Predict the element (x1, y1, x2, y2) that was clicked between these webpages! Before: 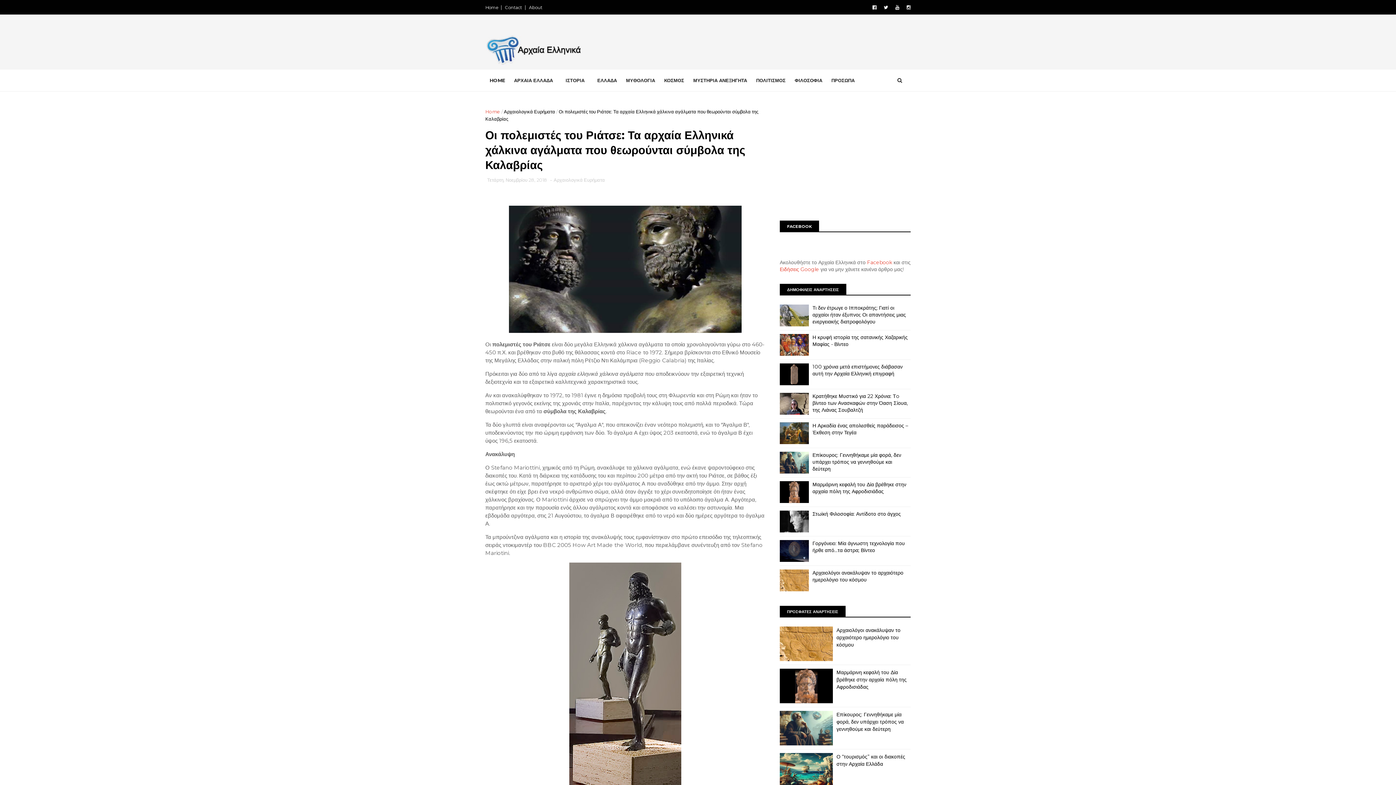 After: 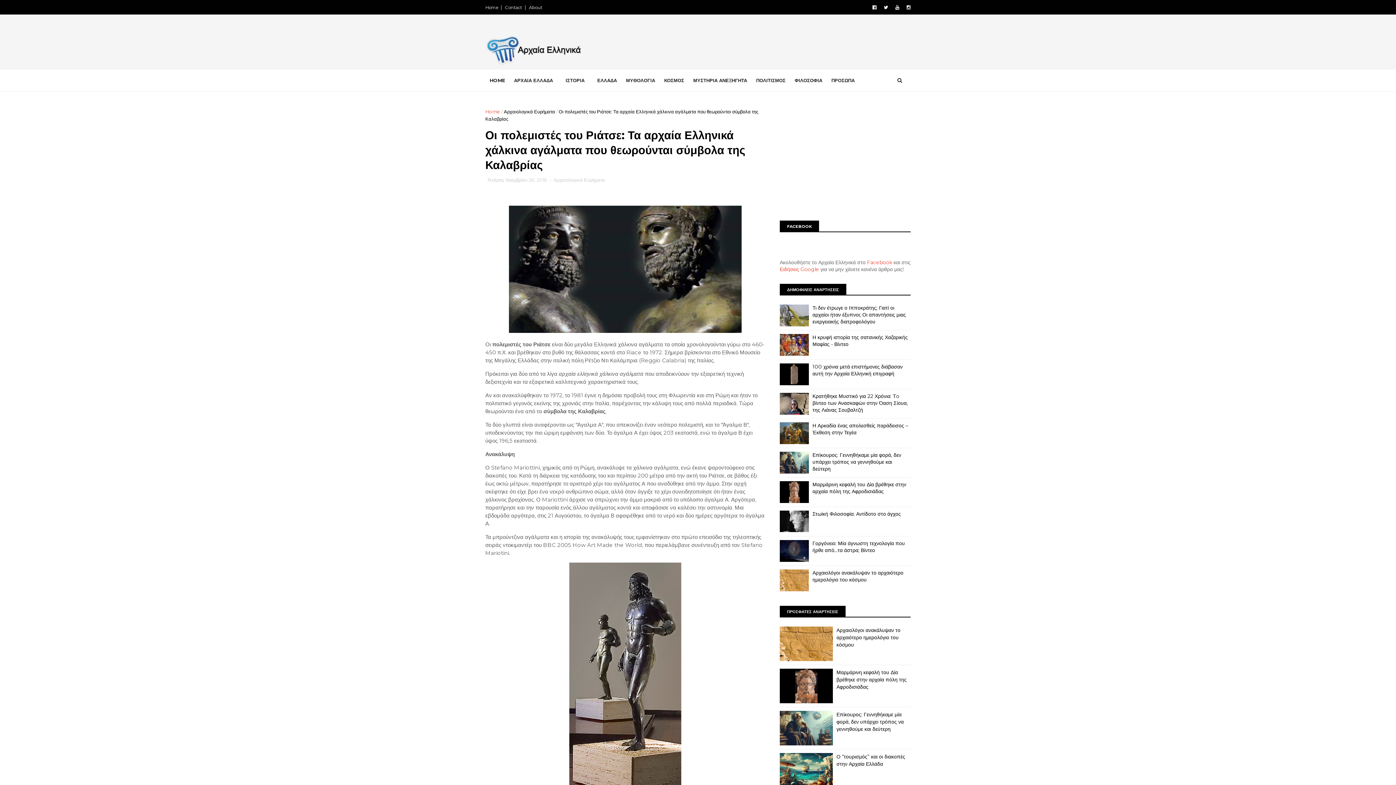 Action: bbox: (780, 527, 809, 534)